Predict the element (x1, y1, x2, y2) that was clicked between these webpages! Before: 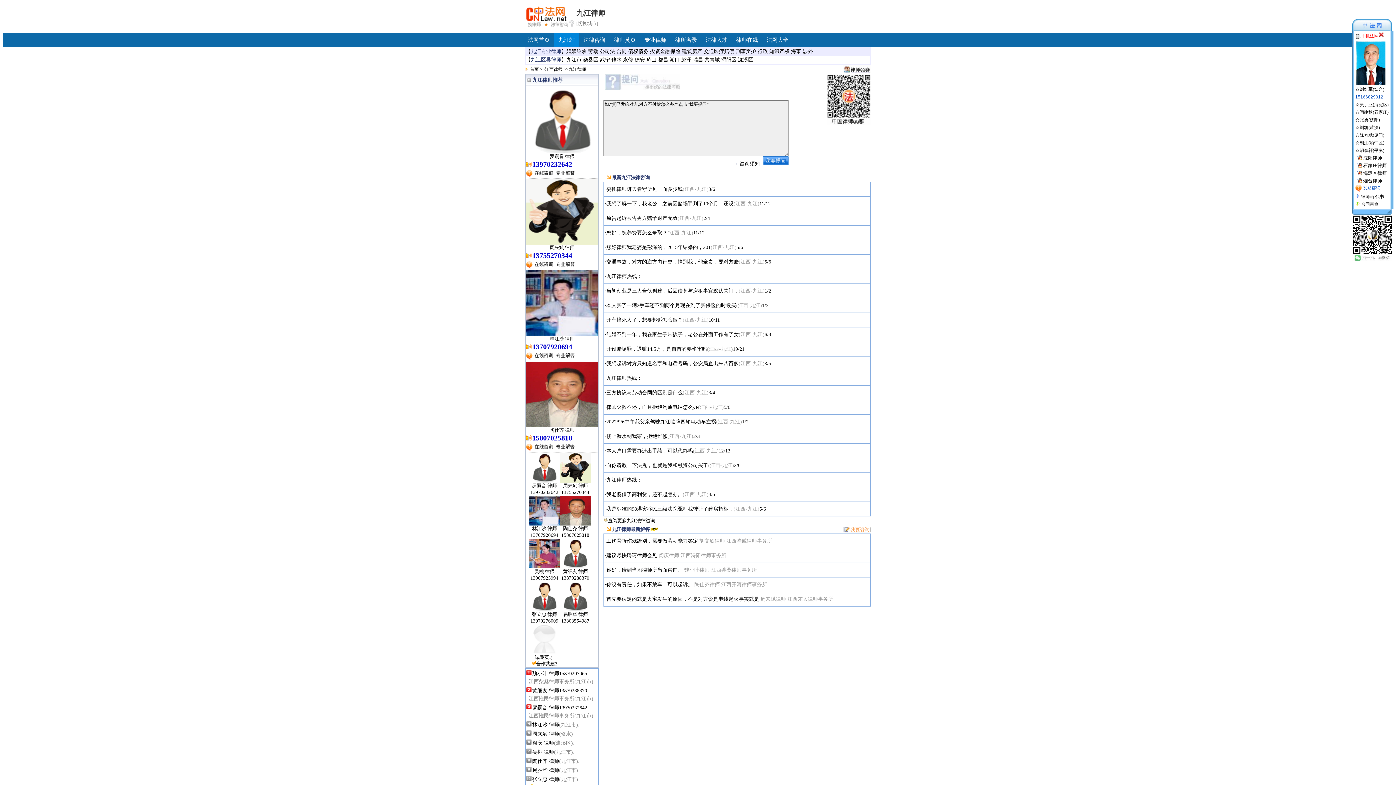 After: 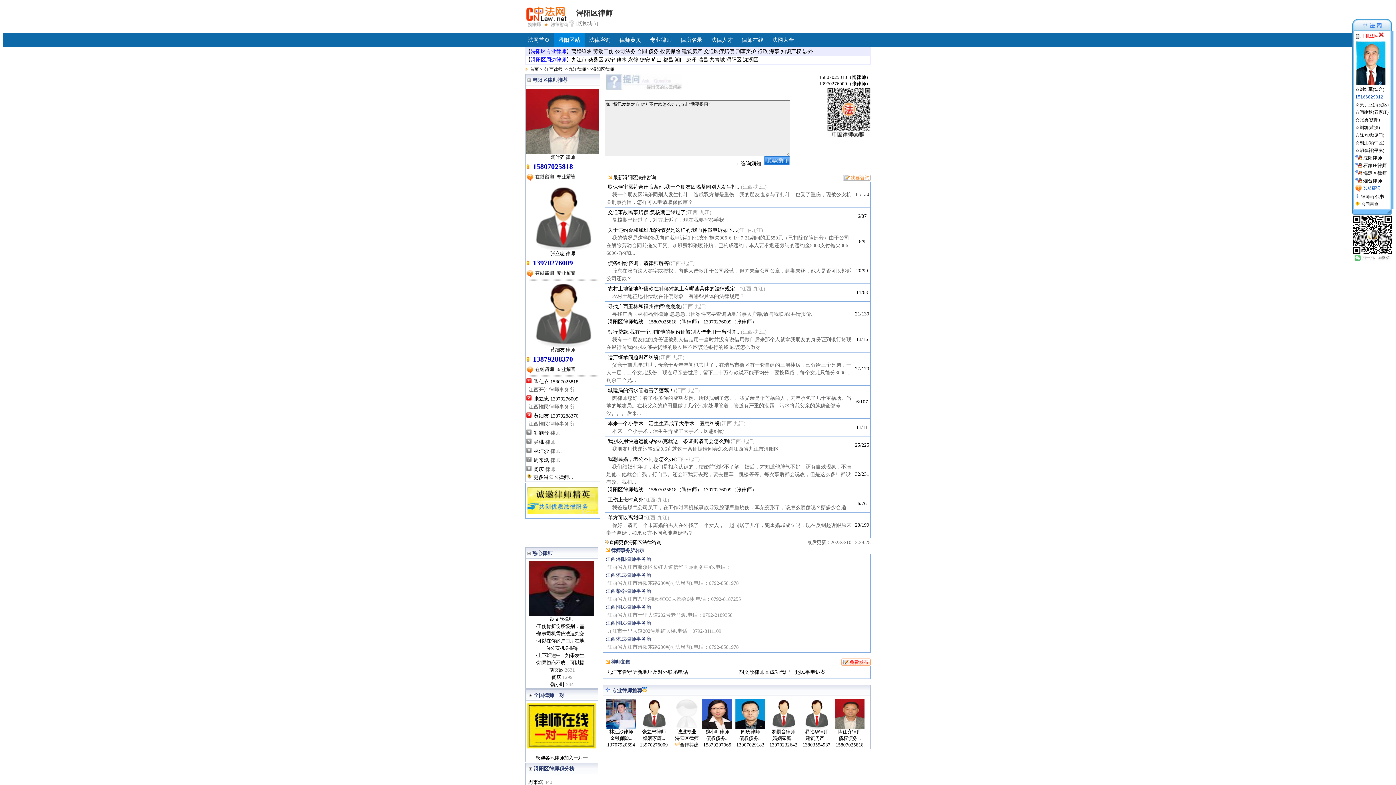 Action: label: 浔阳区 bbox: (721, 57, 736, 62)